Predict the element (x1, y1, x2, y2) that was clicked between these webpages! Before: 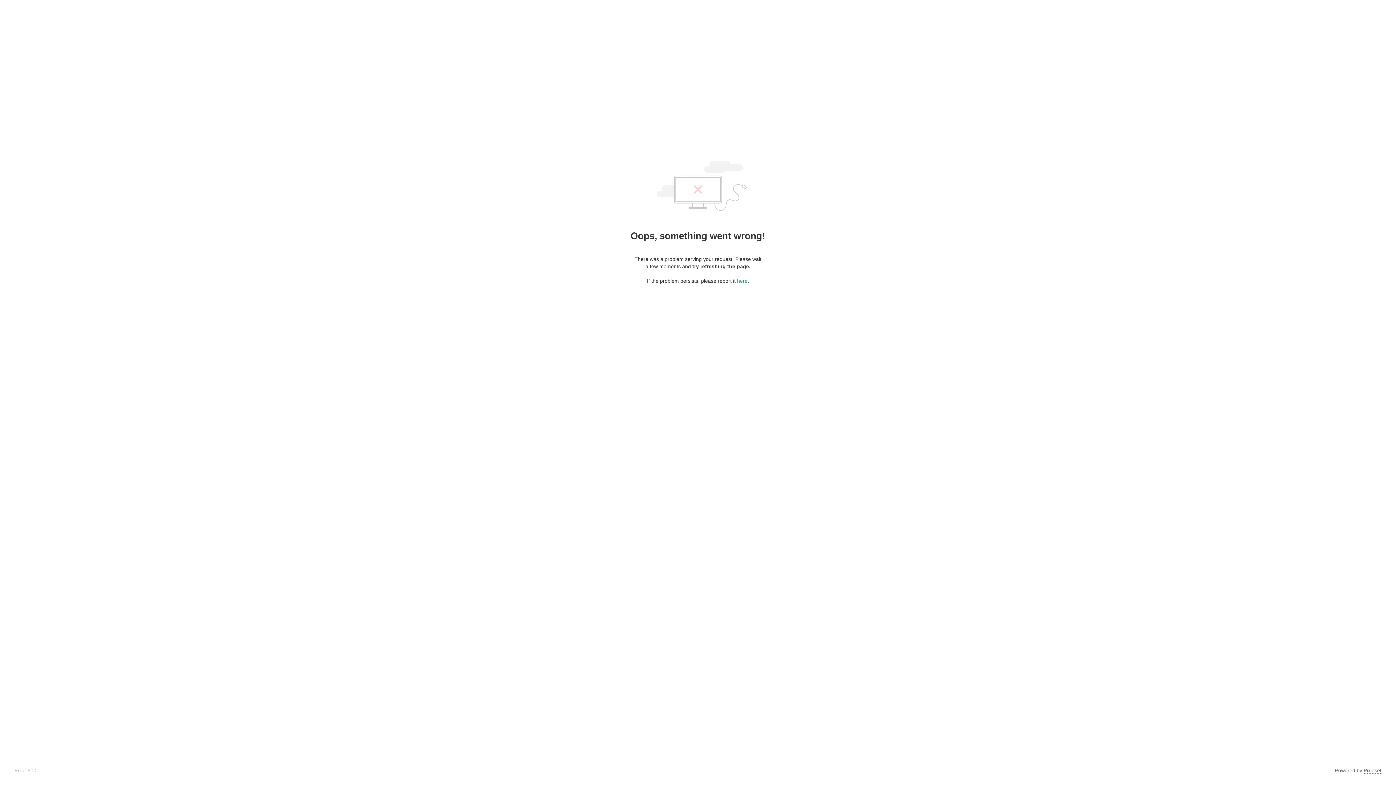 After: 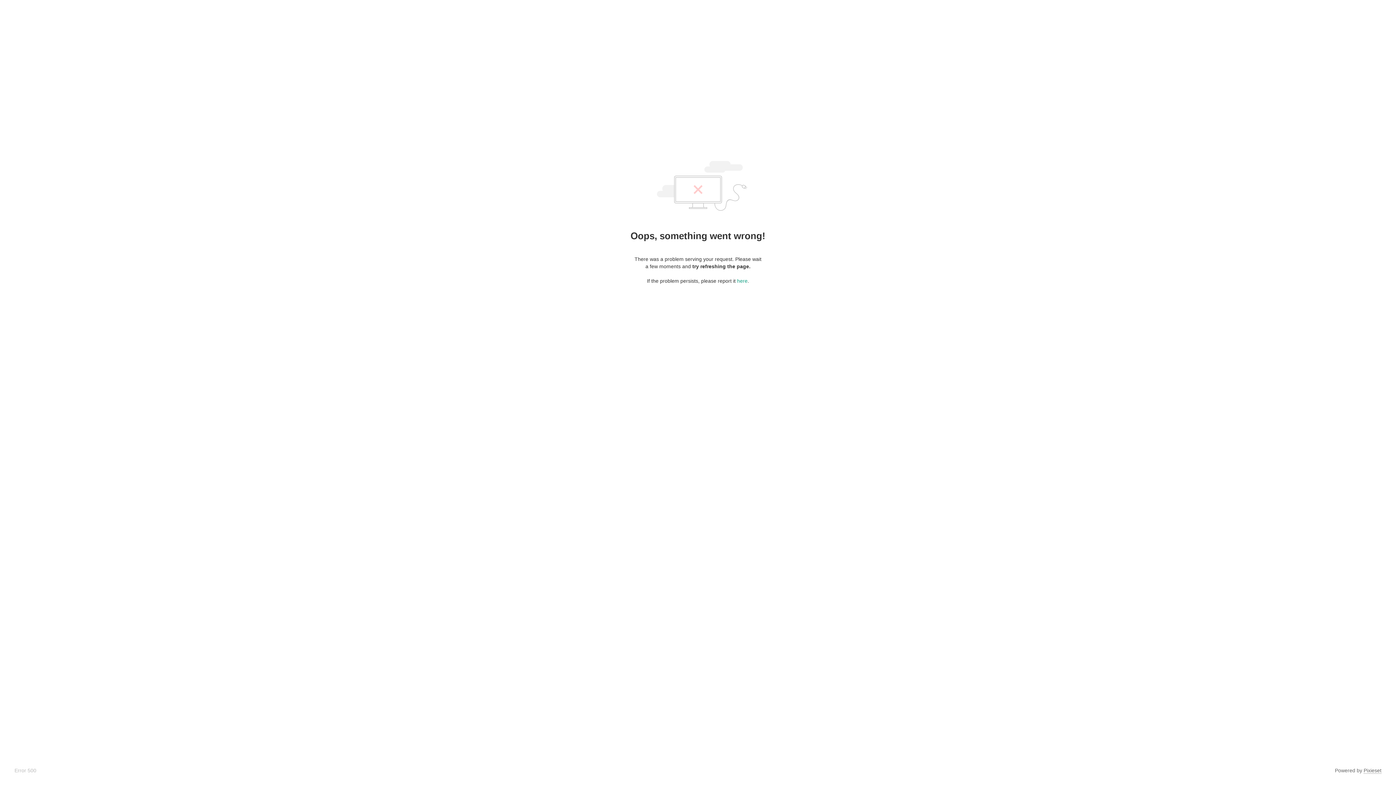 Action: bbox: (1364, 768, 1381, 774) label: Pixieset